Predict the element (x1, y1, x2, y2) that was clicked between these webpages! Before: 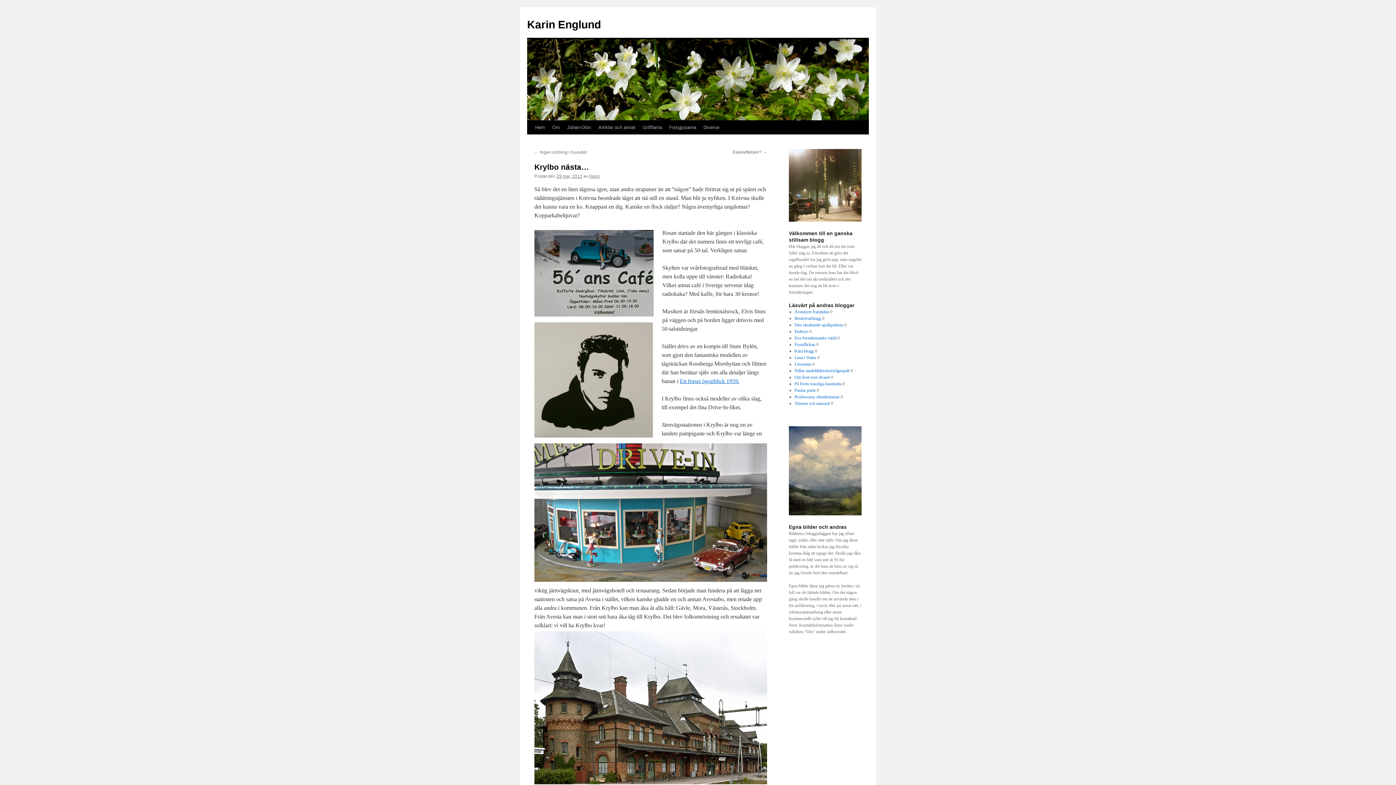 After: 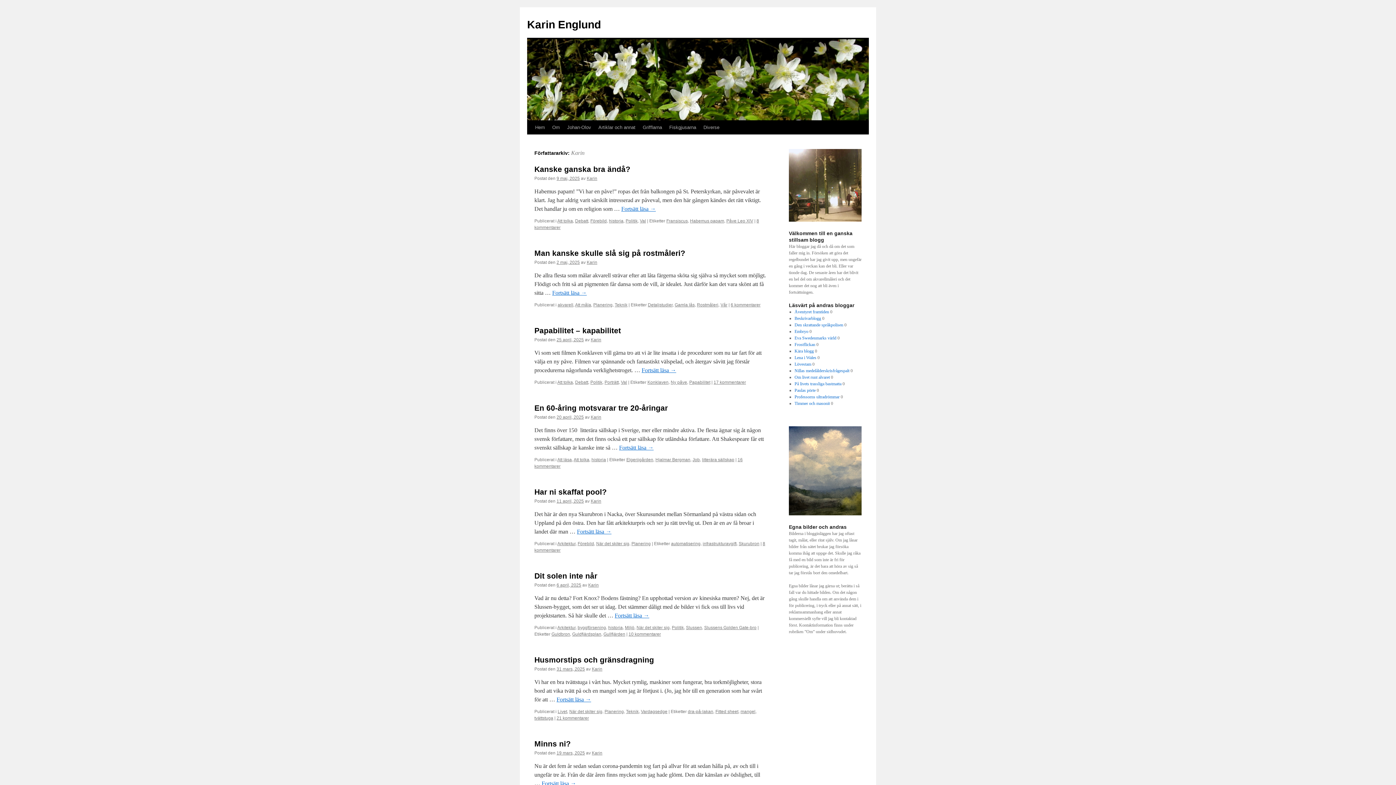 Action: bbox: (589, 173, 600, 178) label: Karin